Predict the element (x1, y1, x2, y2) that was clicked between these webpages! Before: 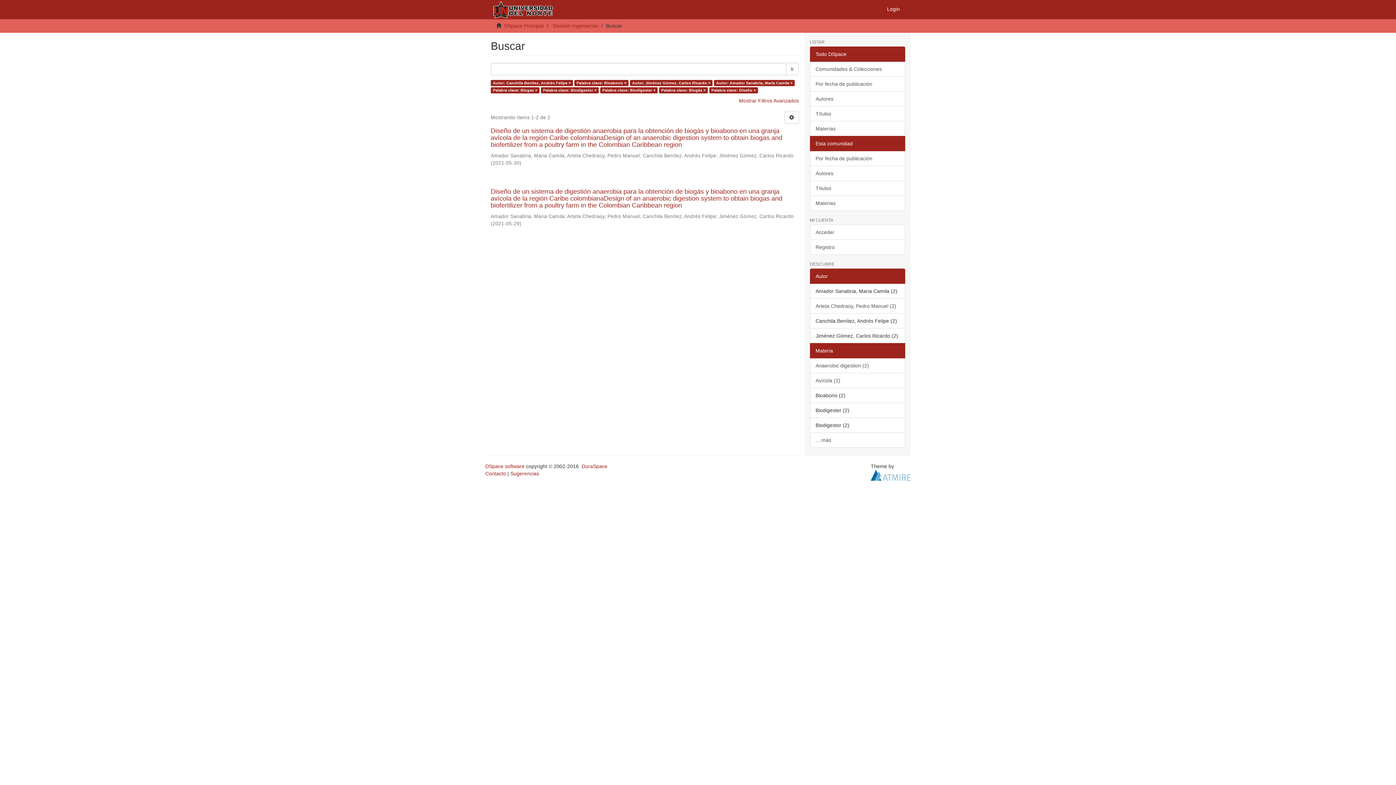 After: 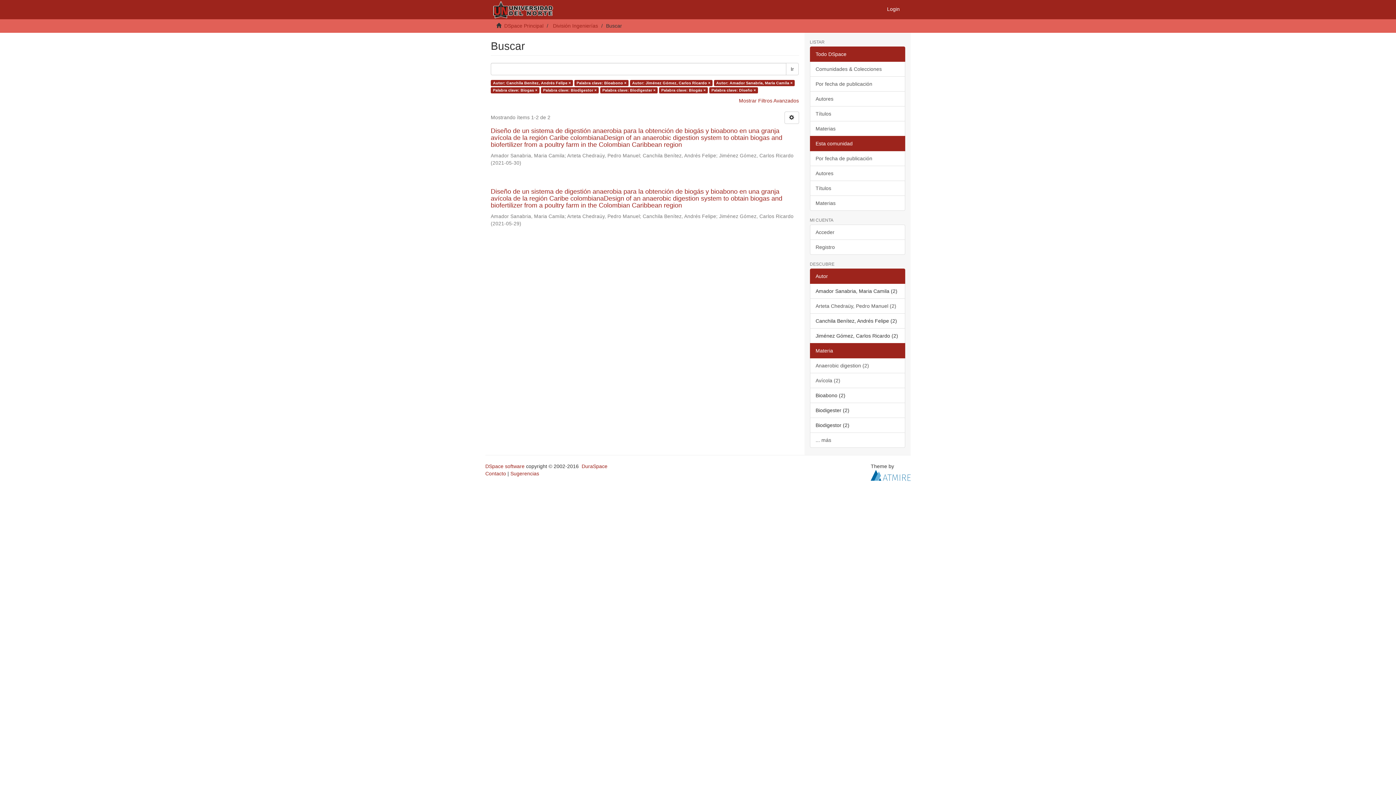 Action: label: Ir bbox: (786, 62, 798, 75)